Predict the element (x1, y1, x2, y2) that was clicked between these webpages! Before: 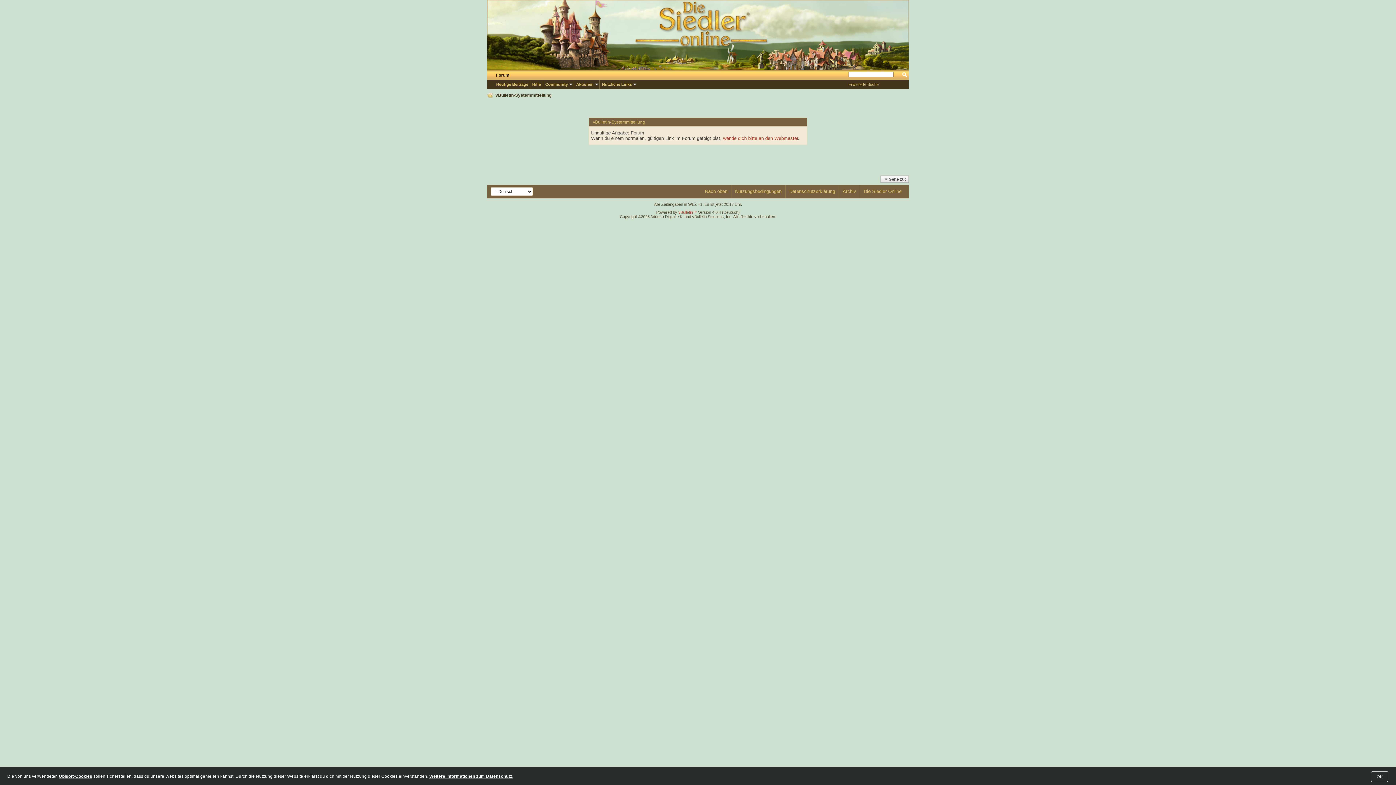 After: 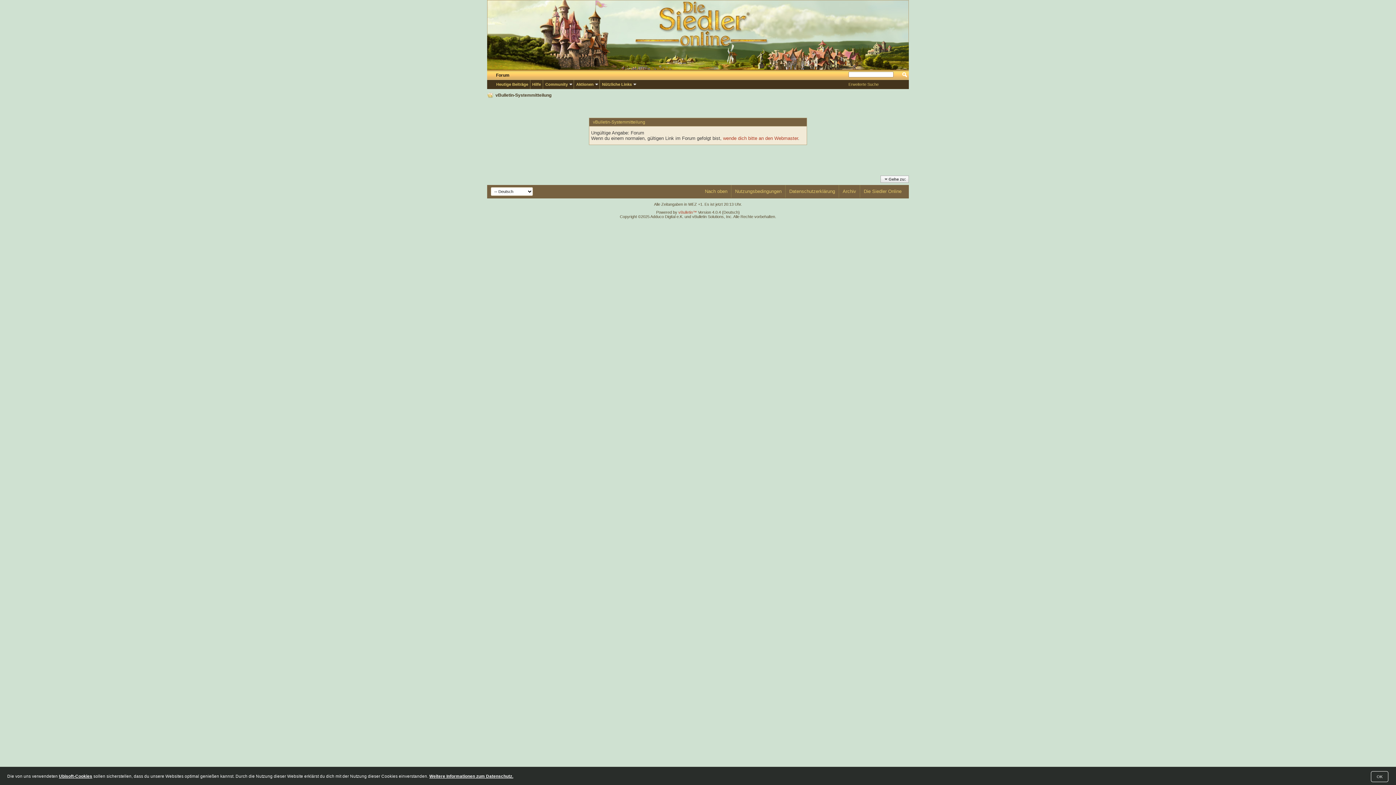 Action: bbox: (58, 774, 92, 779) label: Ubisoft-Cookies